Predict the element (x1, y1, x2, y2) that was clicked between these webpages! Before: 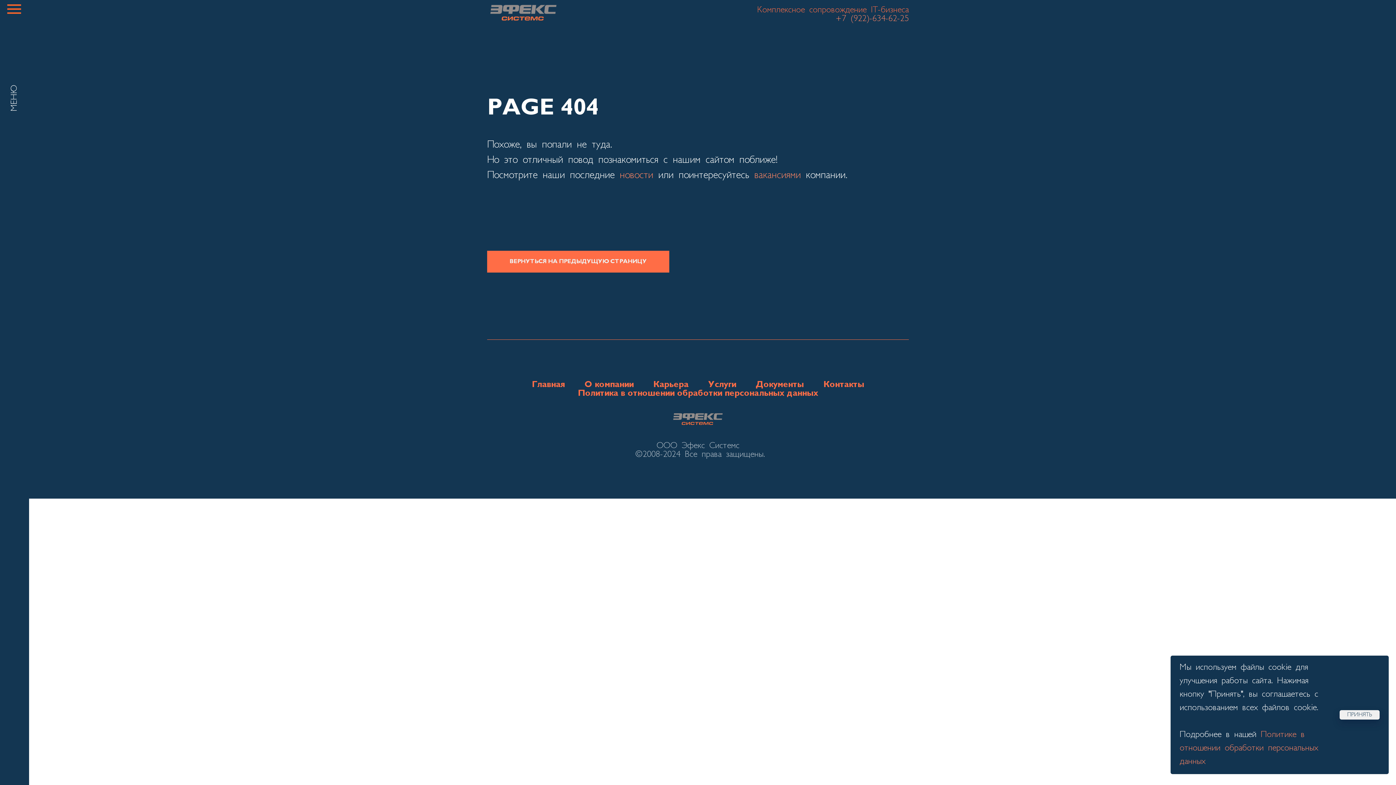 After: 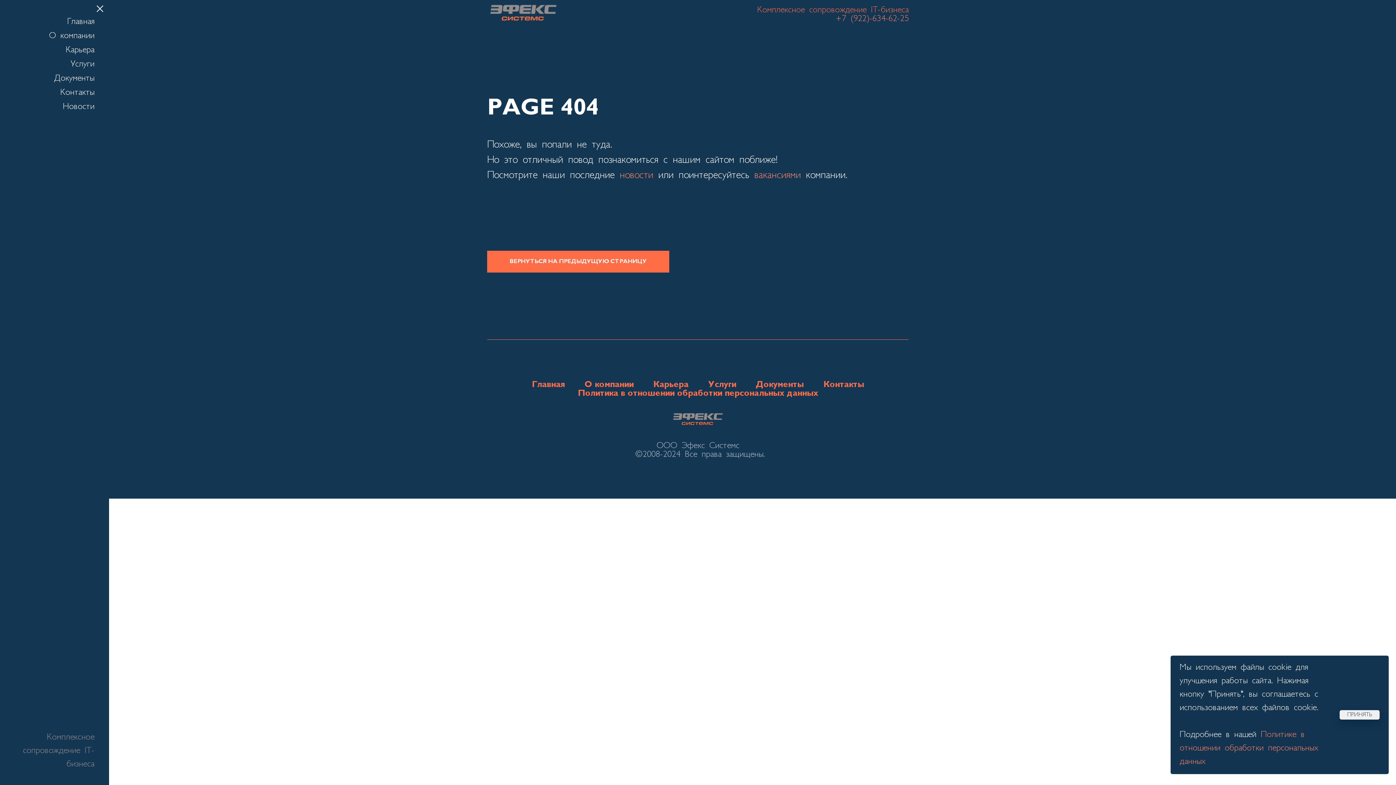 Action: bbox: (7, 4, 21, 13) label: Навигационное меню